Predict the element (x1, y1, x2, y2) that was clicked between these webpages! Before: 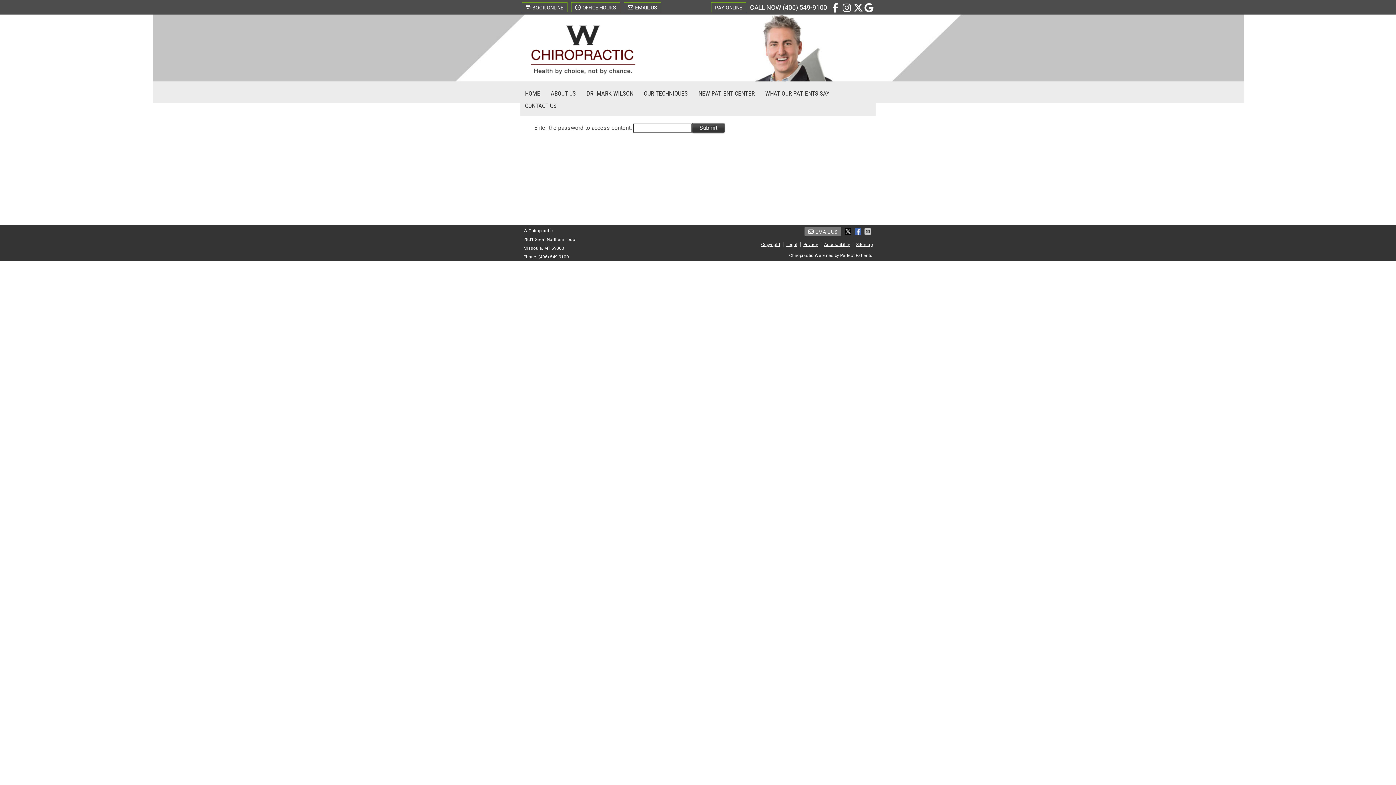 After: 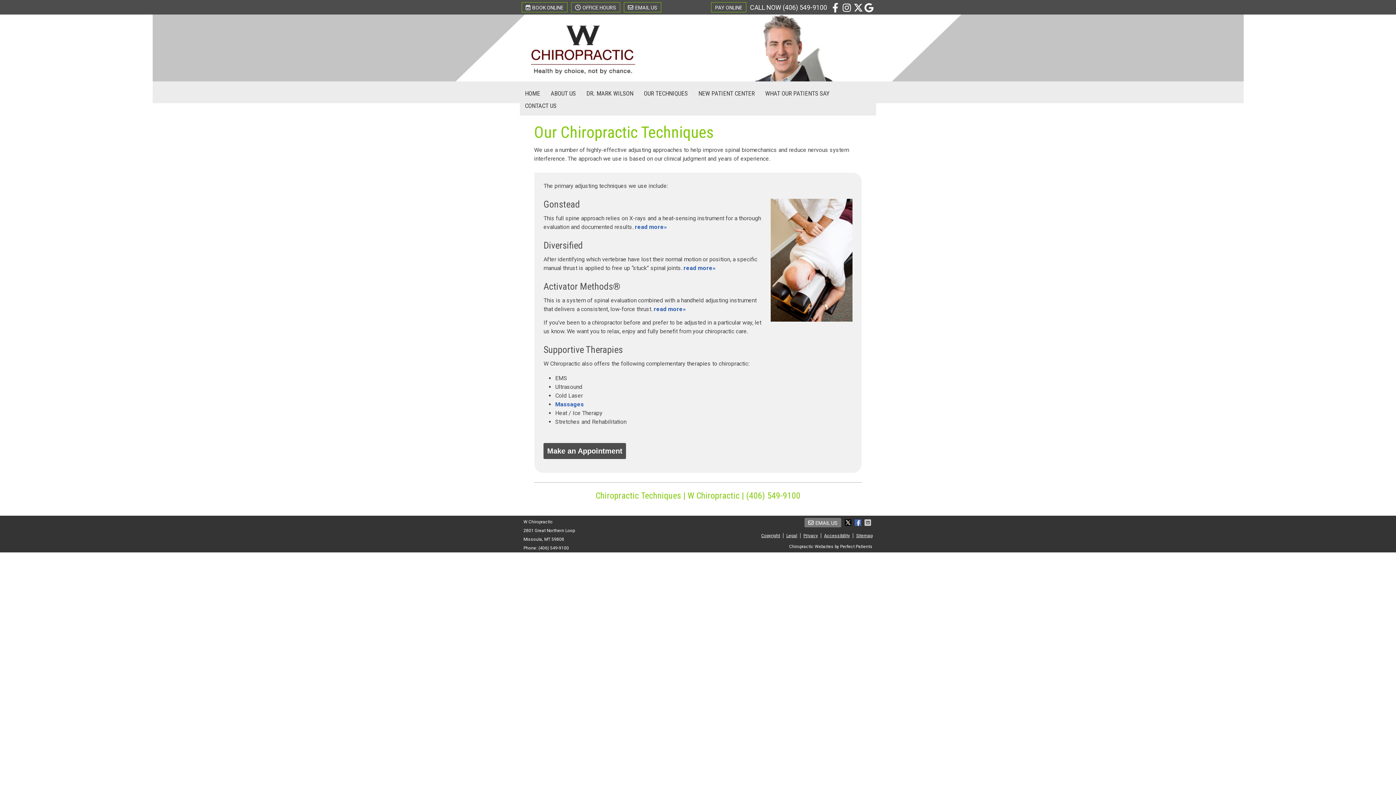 Action: bbox: (638, 87, 693, 99) label: OUR TECHNIQUES